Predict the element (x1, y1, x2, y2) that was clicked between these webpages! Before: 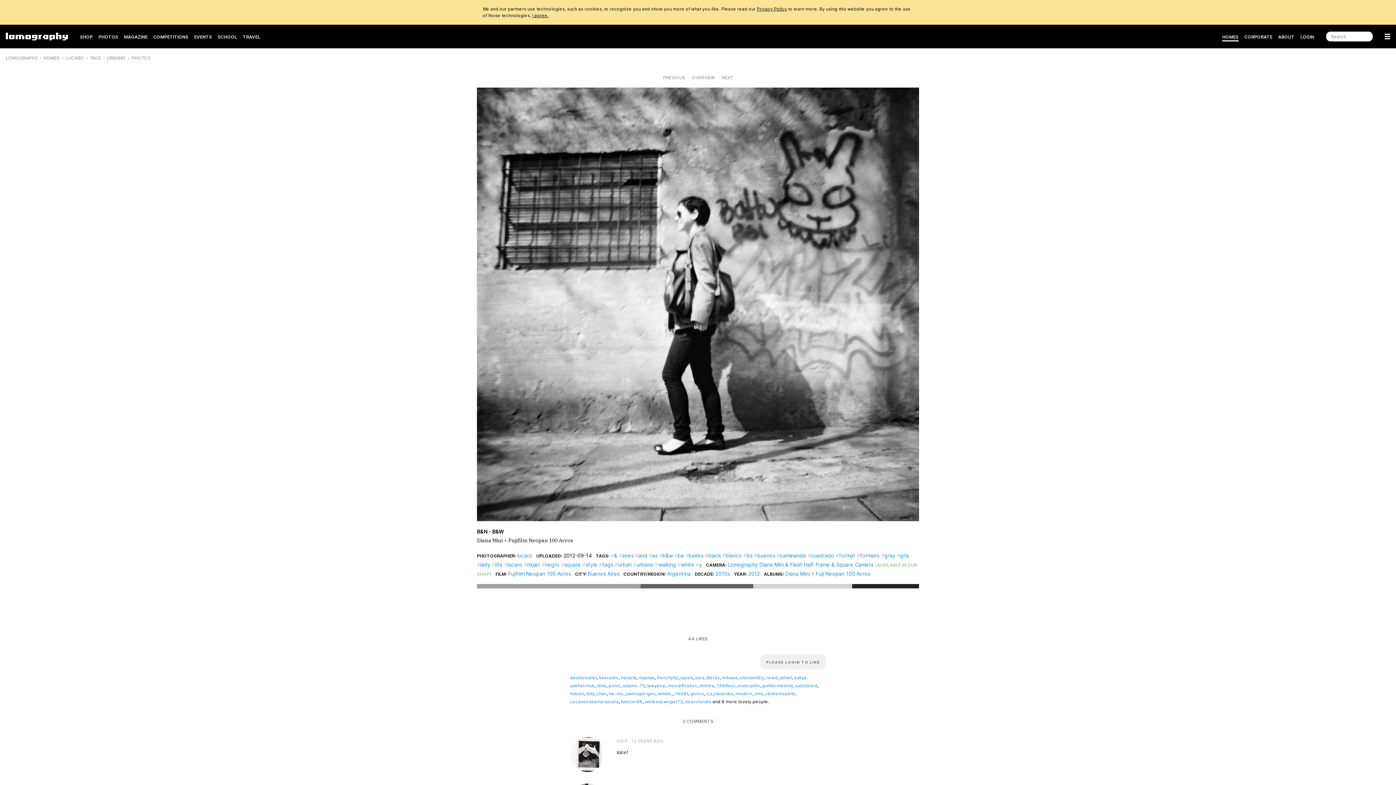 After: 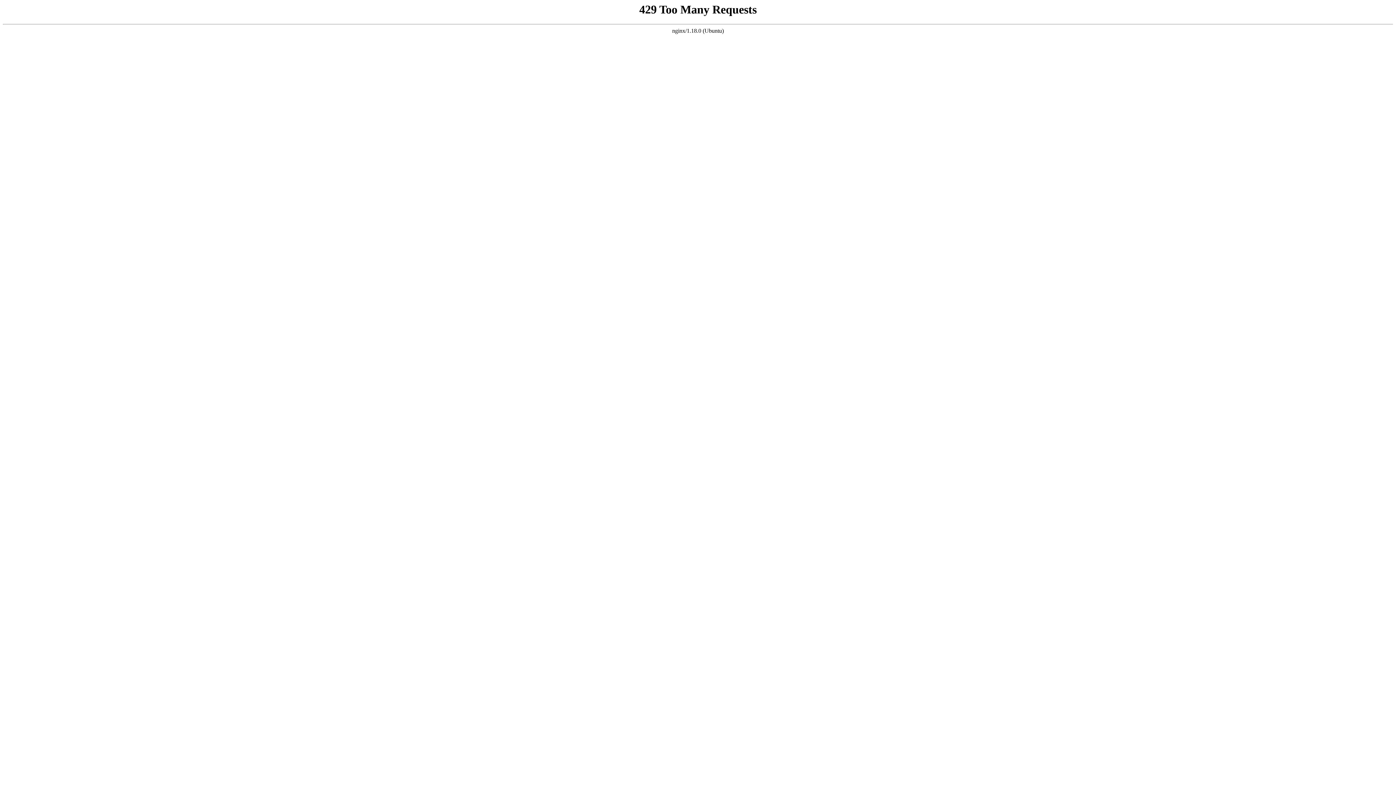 Action: bbox: (647, 683, 665, 688) label: lawypop